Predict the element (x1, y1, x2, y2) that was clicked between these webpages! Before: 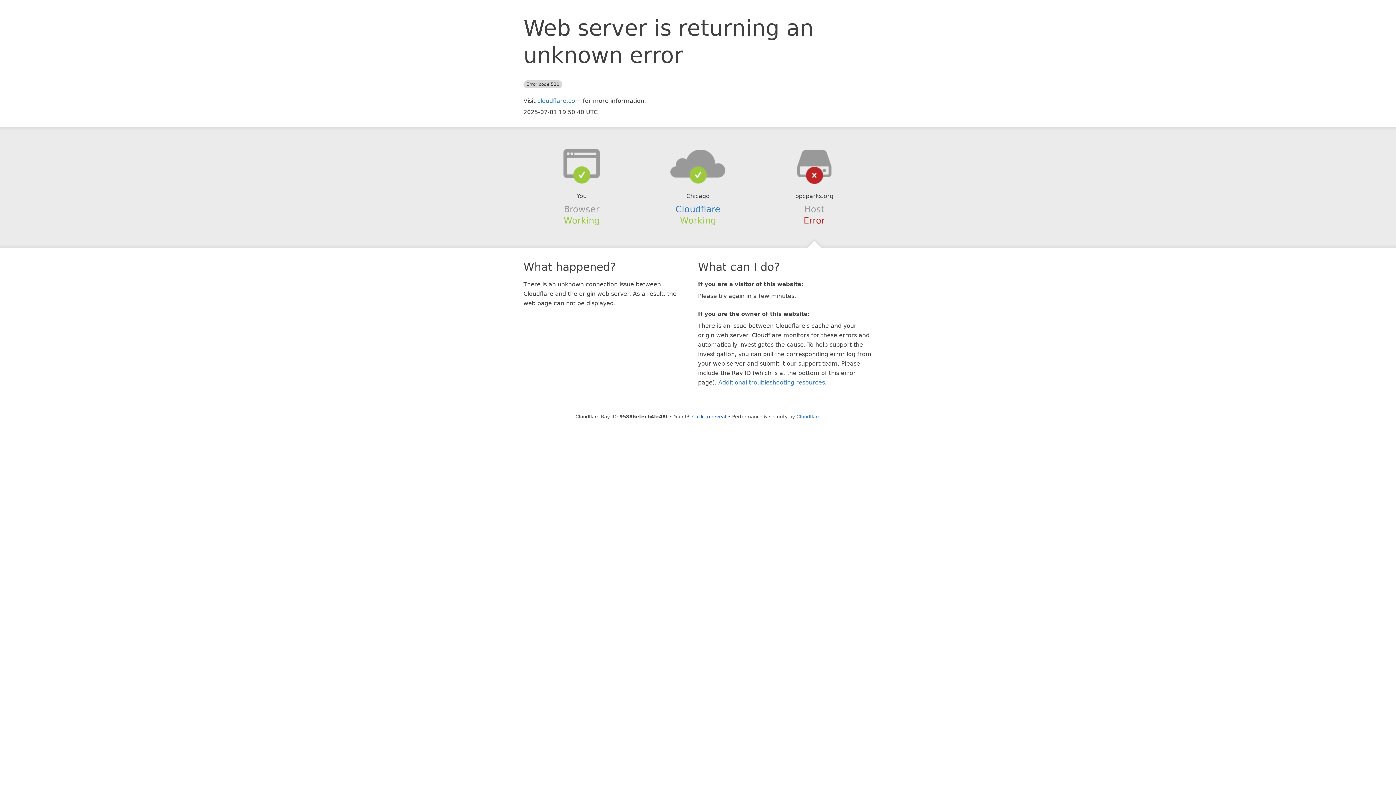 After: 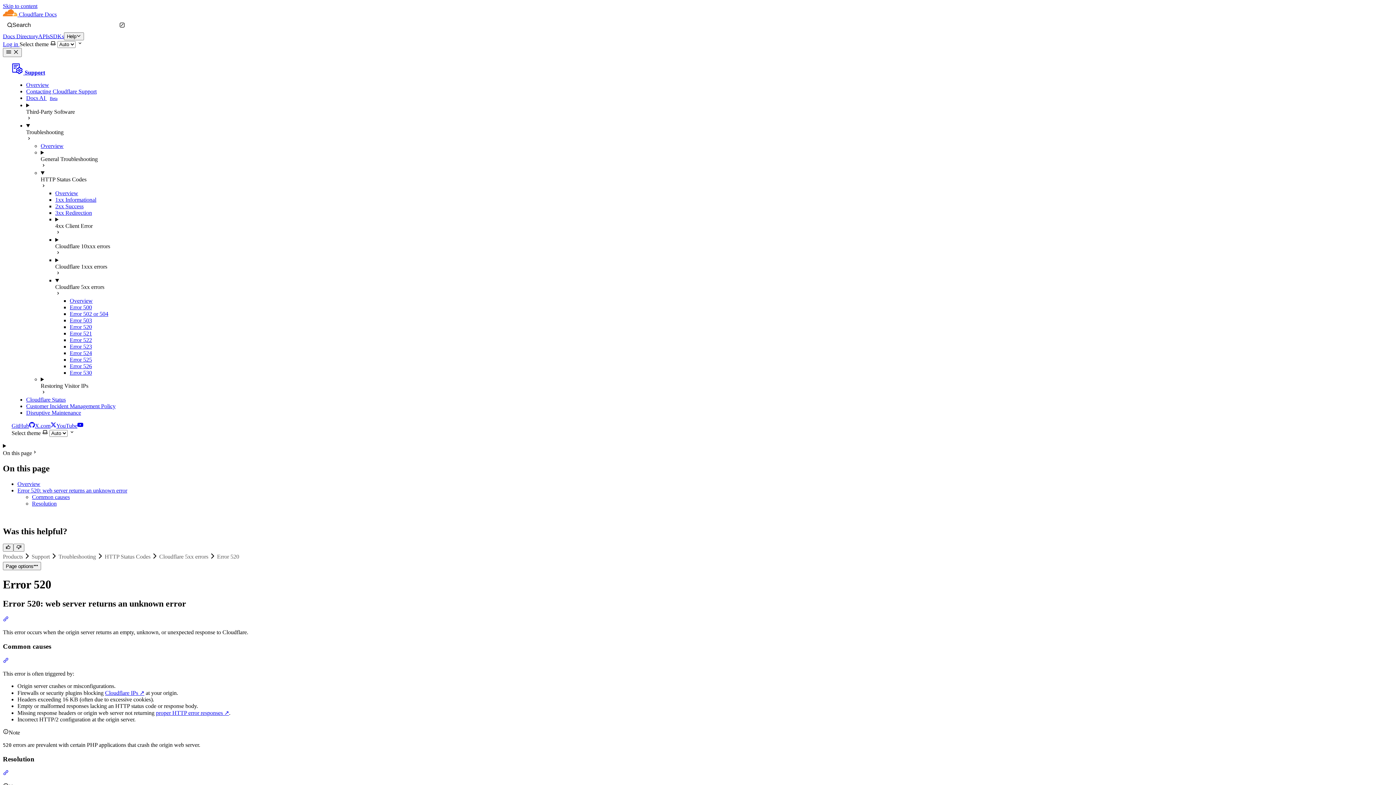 Action: bbox: (718, 379, 825, 386) label: Additional troubleshooting resources